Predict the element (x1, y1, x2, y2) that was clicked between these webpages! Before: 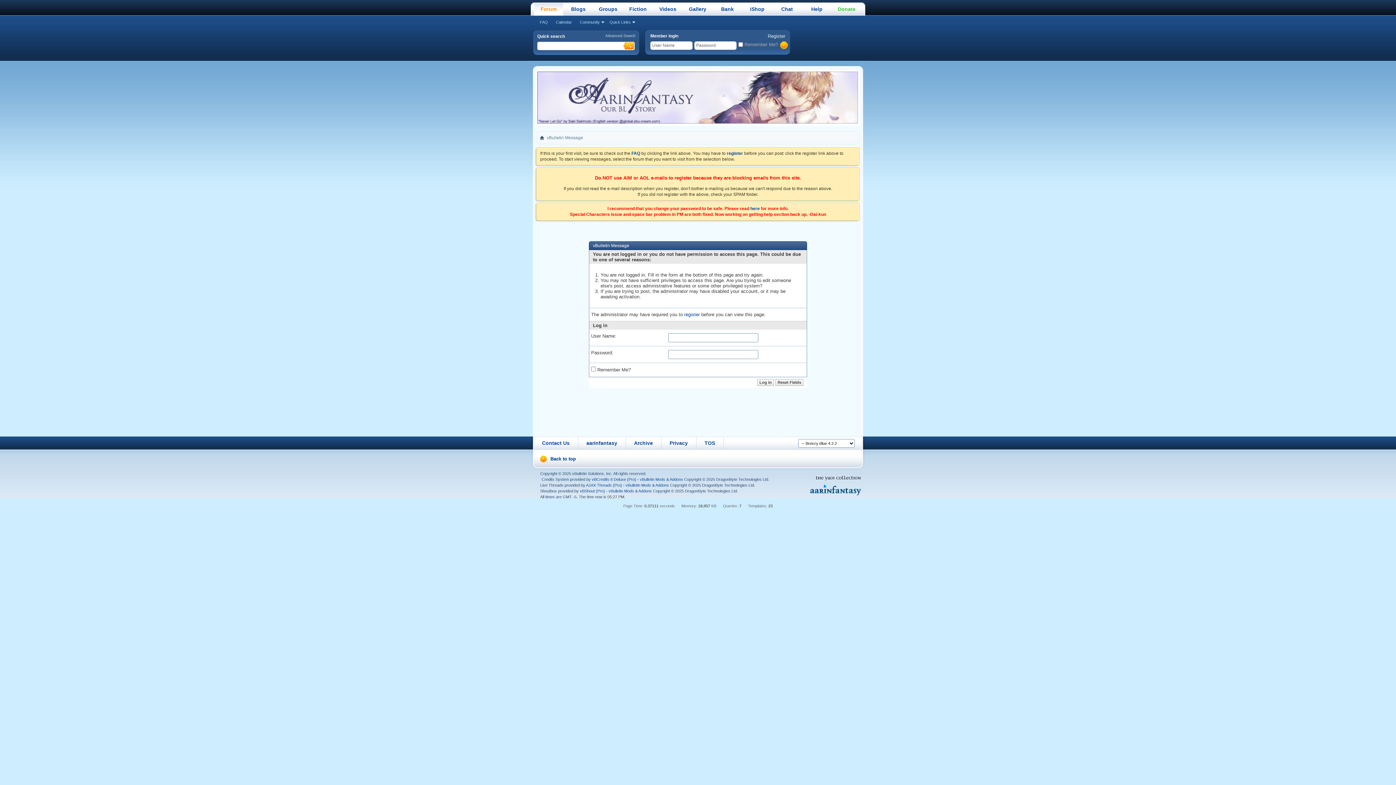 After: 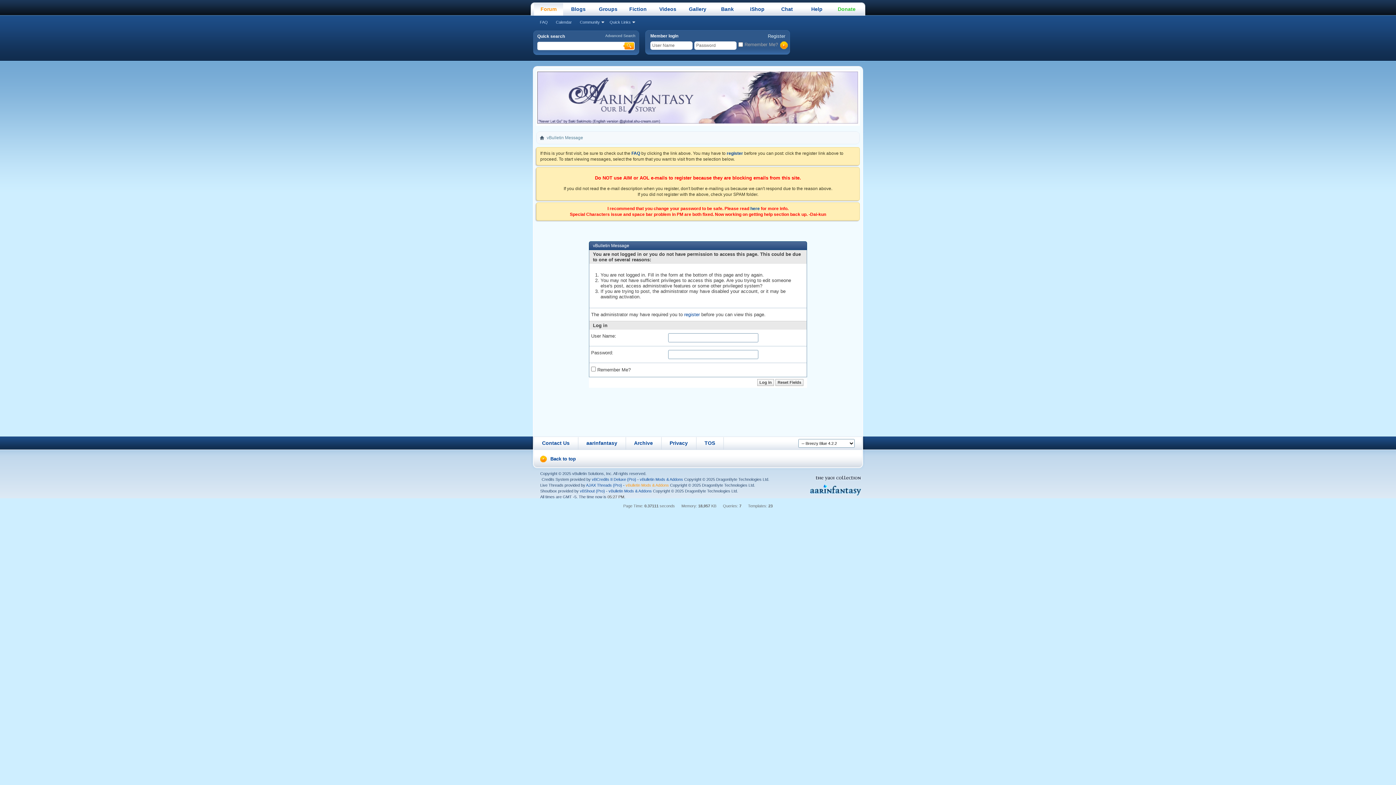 Action: label: vBulletin Mods & Addons bbox: (625, 483, 669, 487)